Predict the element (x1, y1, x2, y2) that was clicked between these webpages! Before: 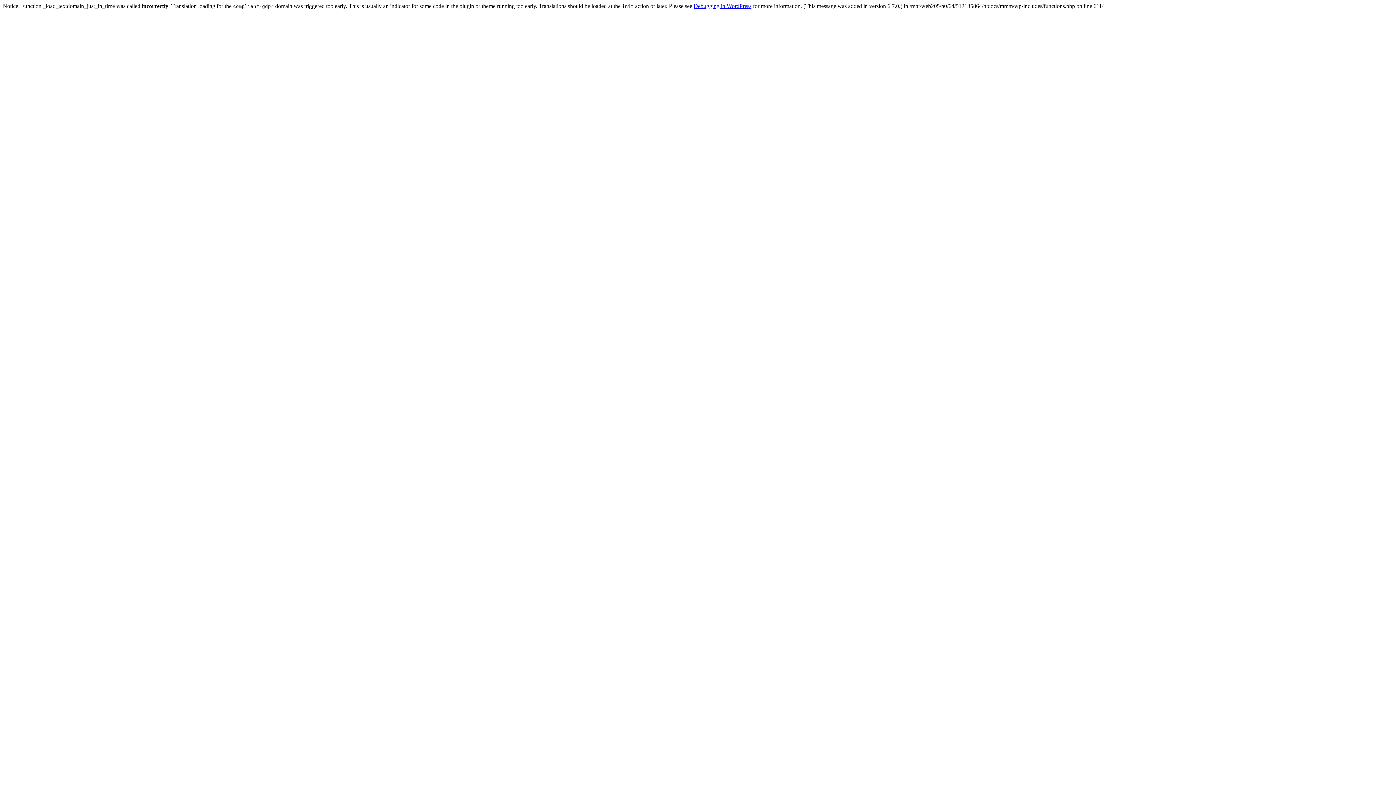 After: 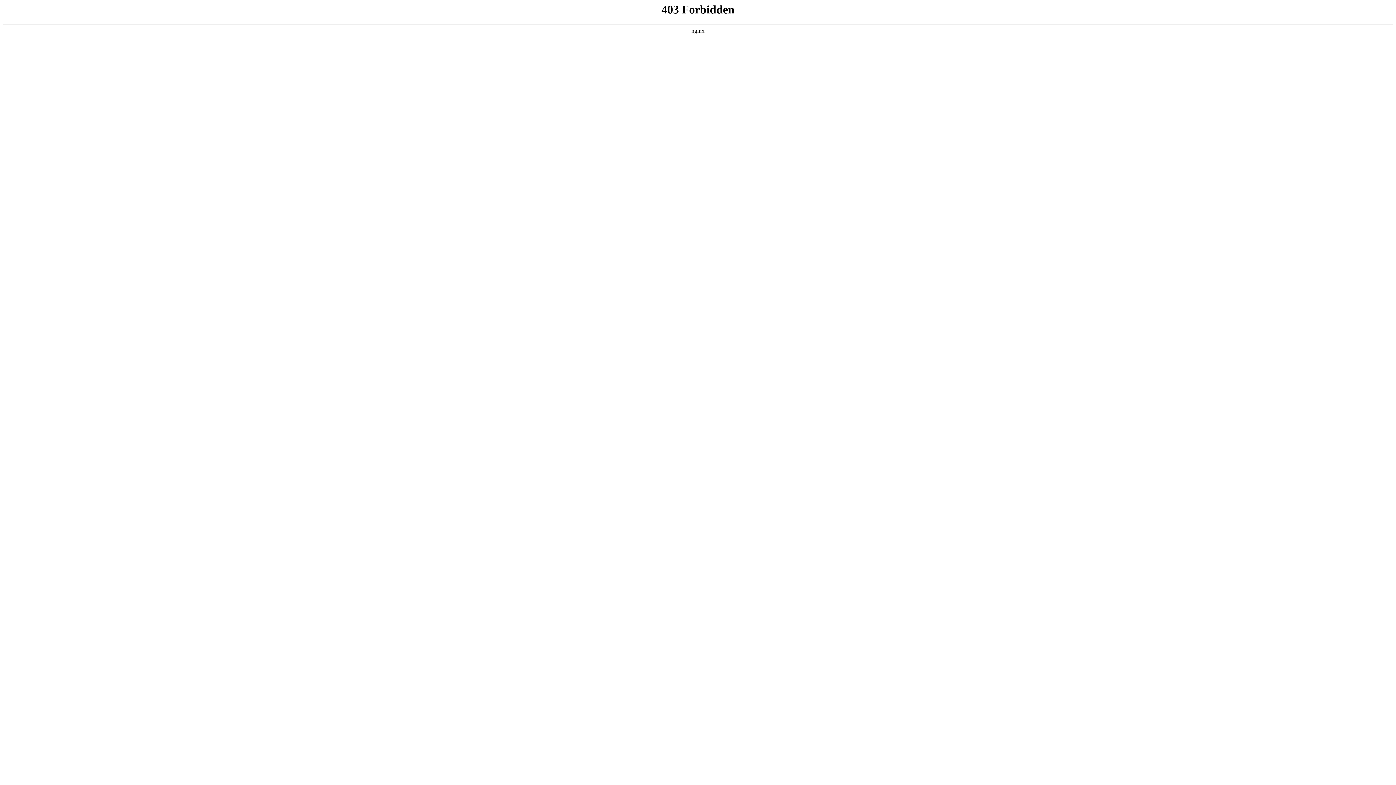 Action: label: Debugging in WordPress bbox: (693, 2, 751, 9)